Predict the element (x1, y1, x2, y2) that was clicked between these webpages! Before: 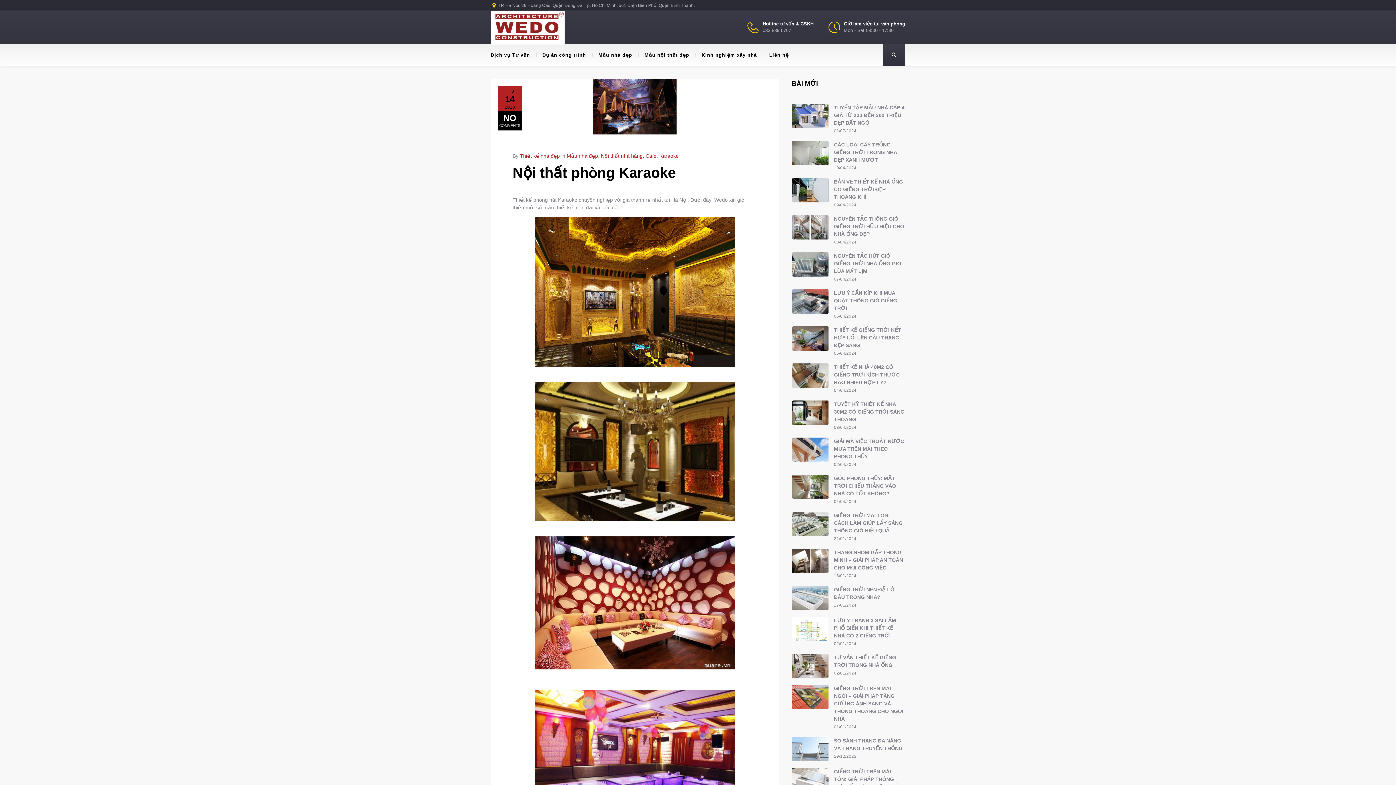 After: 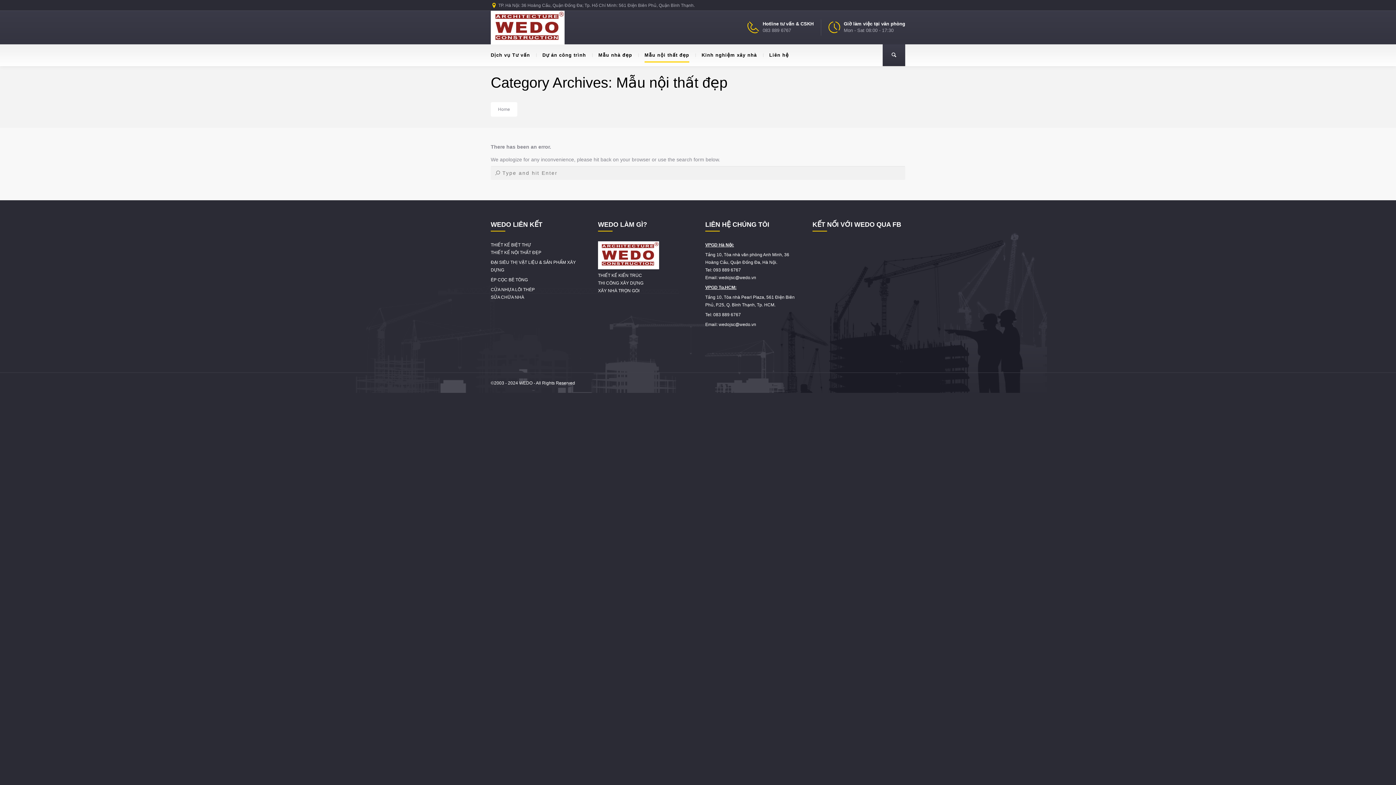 Action: label: Mẫu nội thất đẹp bbox: (638, 44, 695, 66)